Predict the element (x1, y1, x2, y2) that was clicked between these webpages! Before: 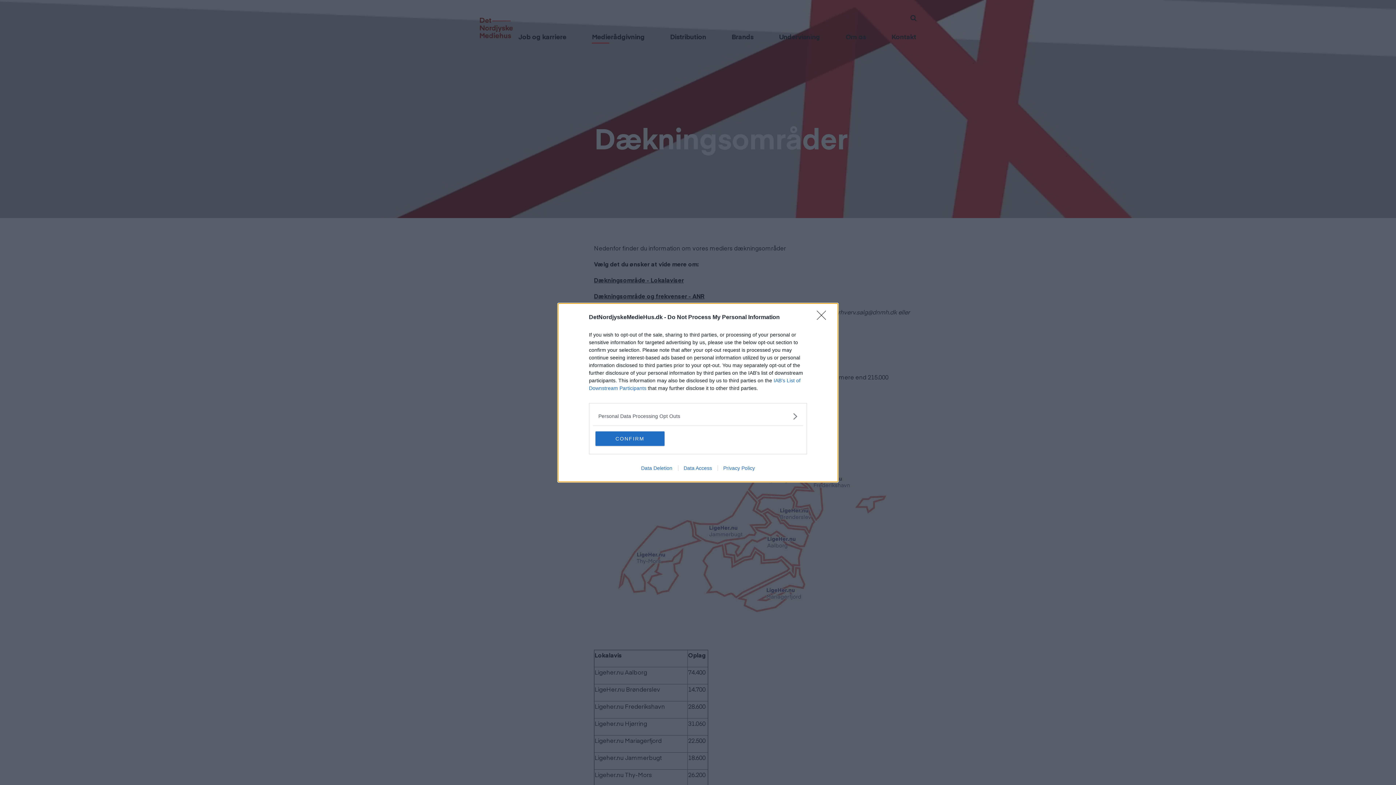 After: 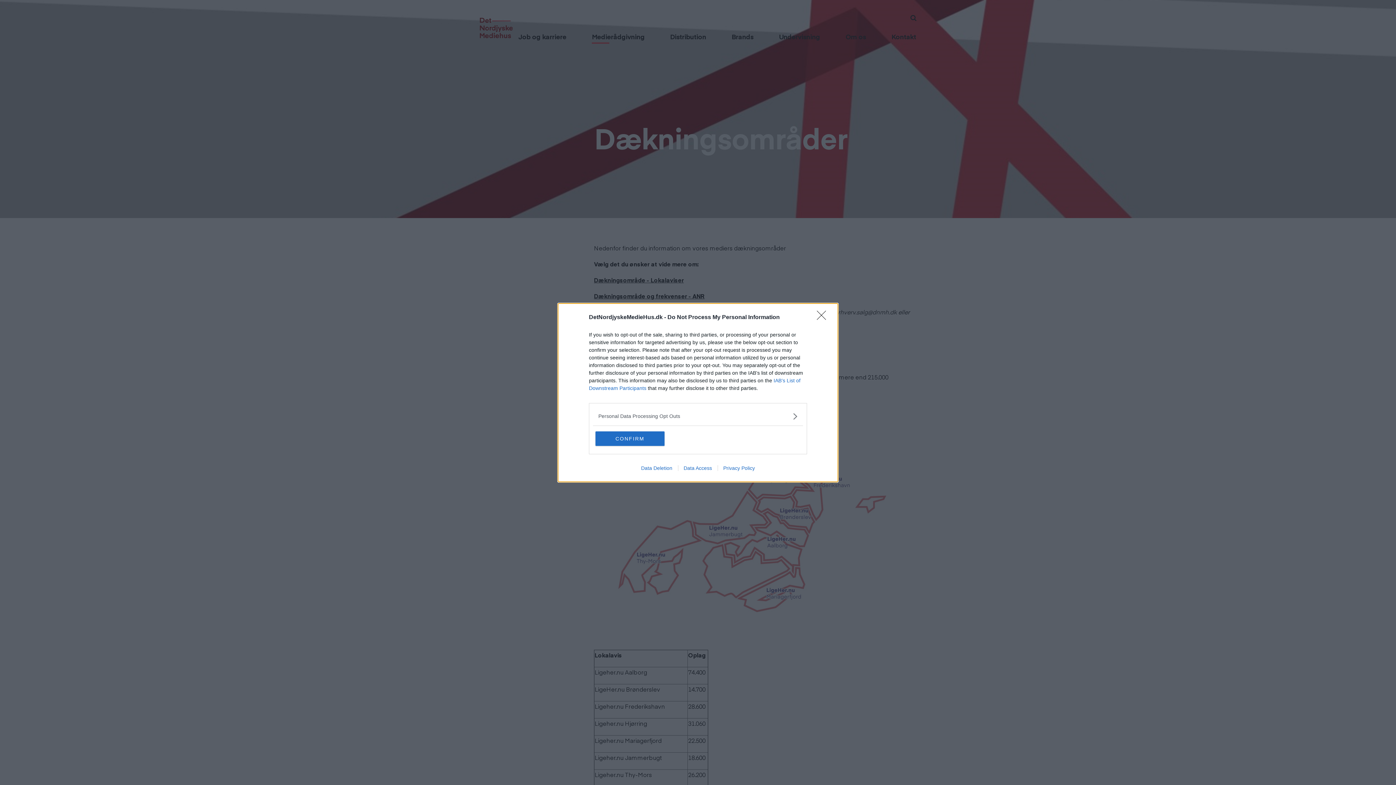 Action: label: Data Access bbox: (678, 465, 717, 471)